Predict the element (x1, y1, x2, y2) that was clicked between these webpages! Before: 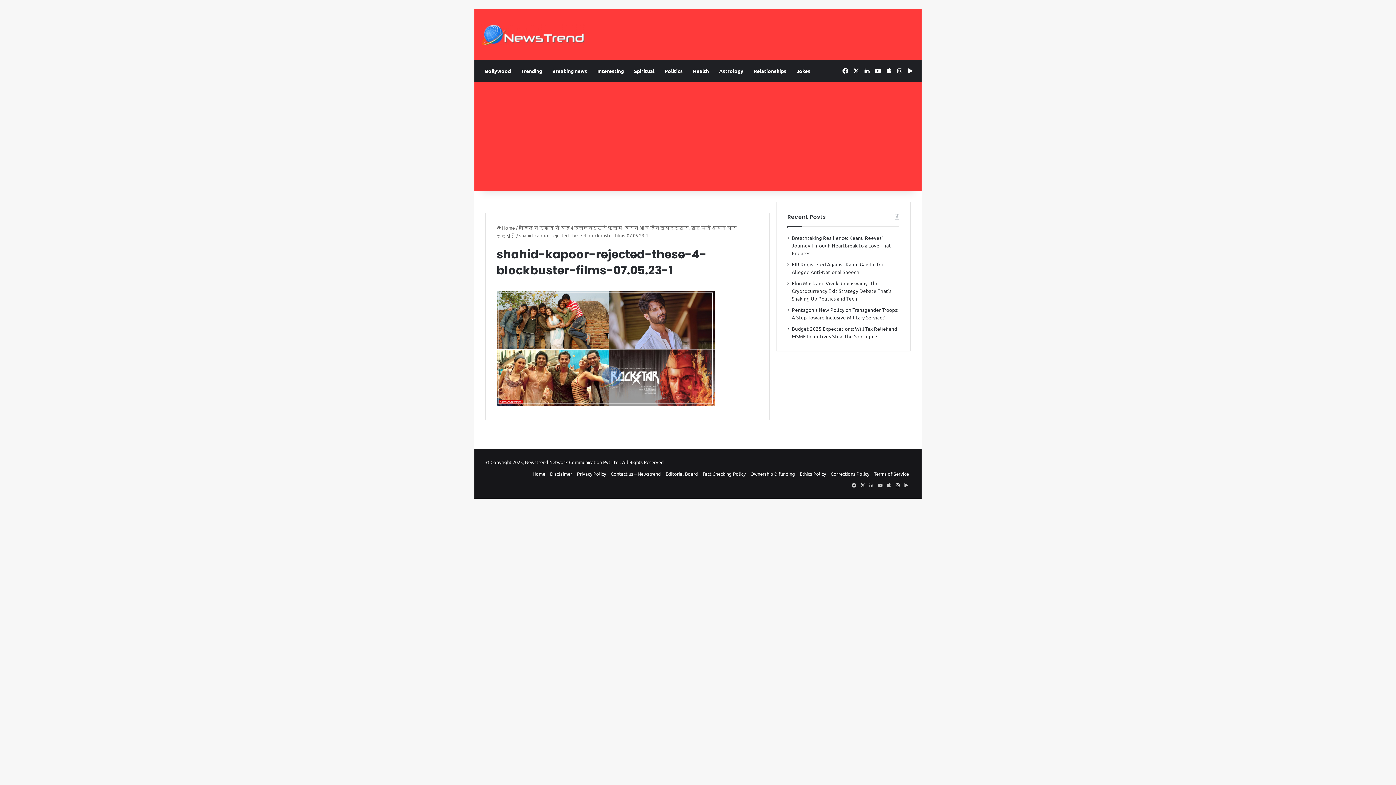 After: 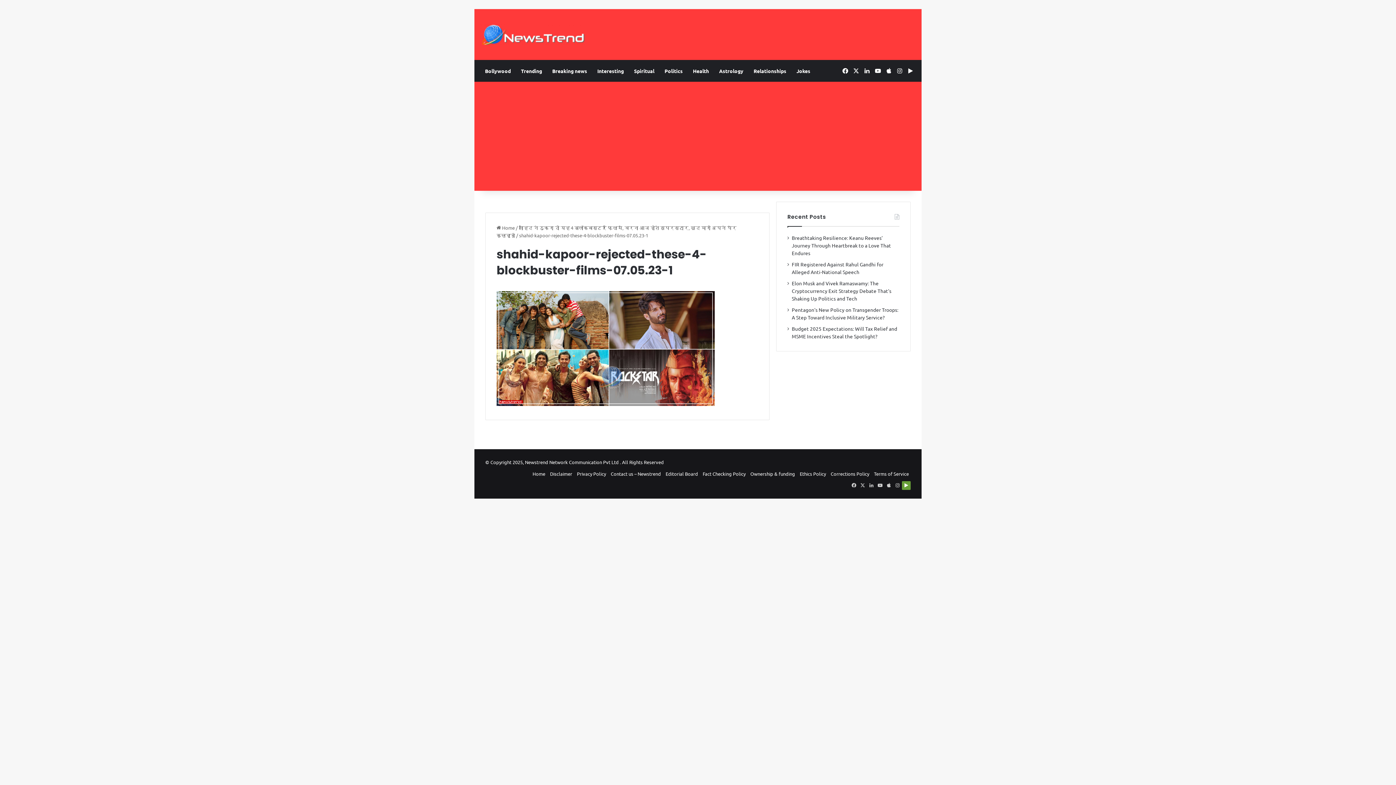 Action: bbox: (902, 481, 910, 490) label: Google Play